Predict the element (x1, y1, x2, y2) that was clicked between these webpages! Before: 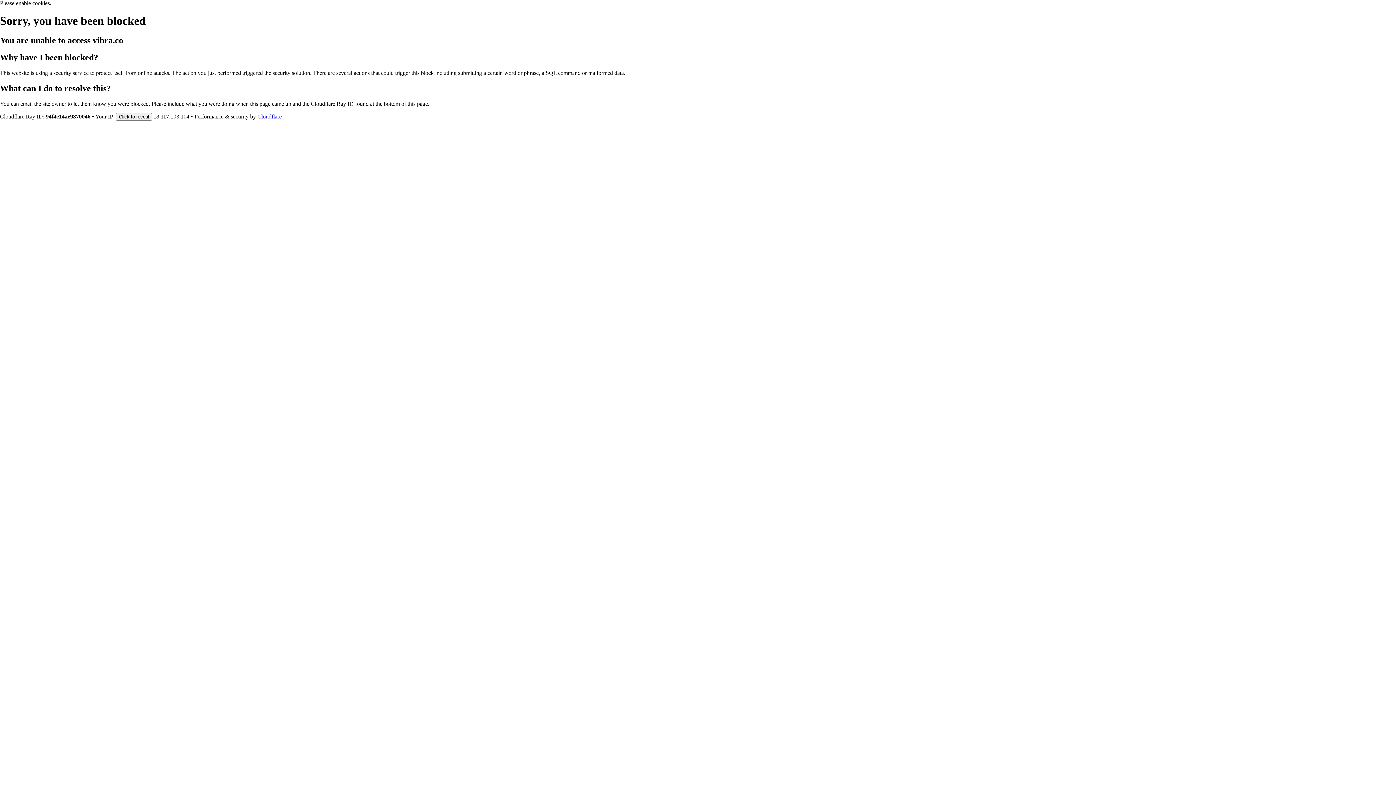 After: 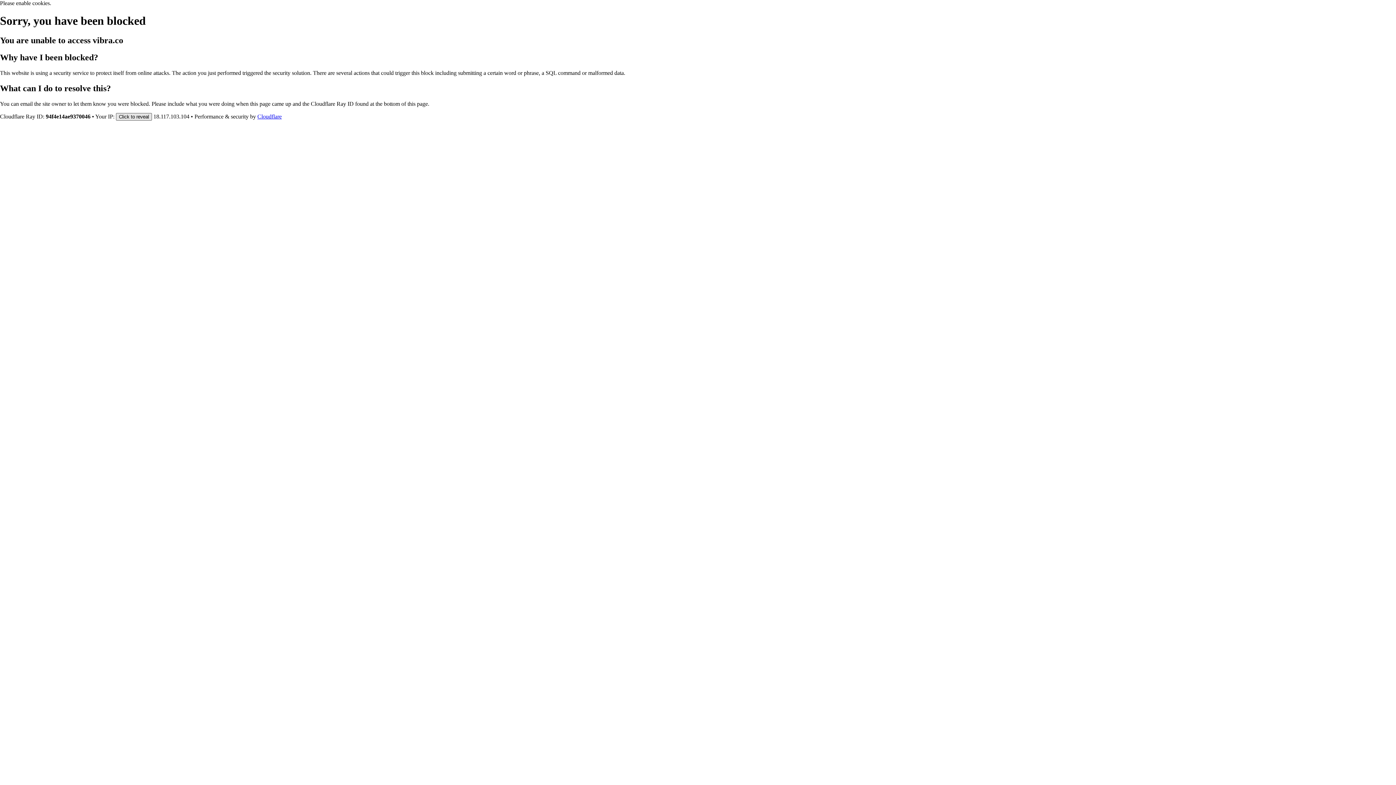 Action: label: Click to reveal bbox: (116, 112, 152, 120)